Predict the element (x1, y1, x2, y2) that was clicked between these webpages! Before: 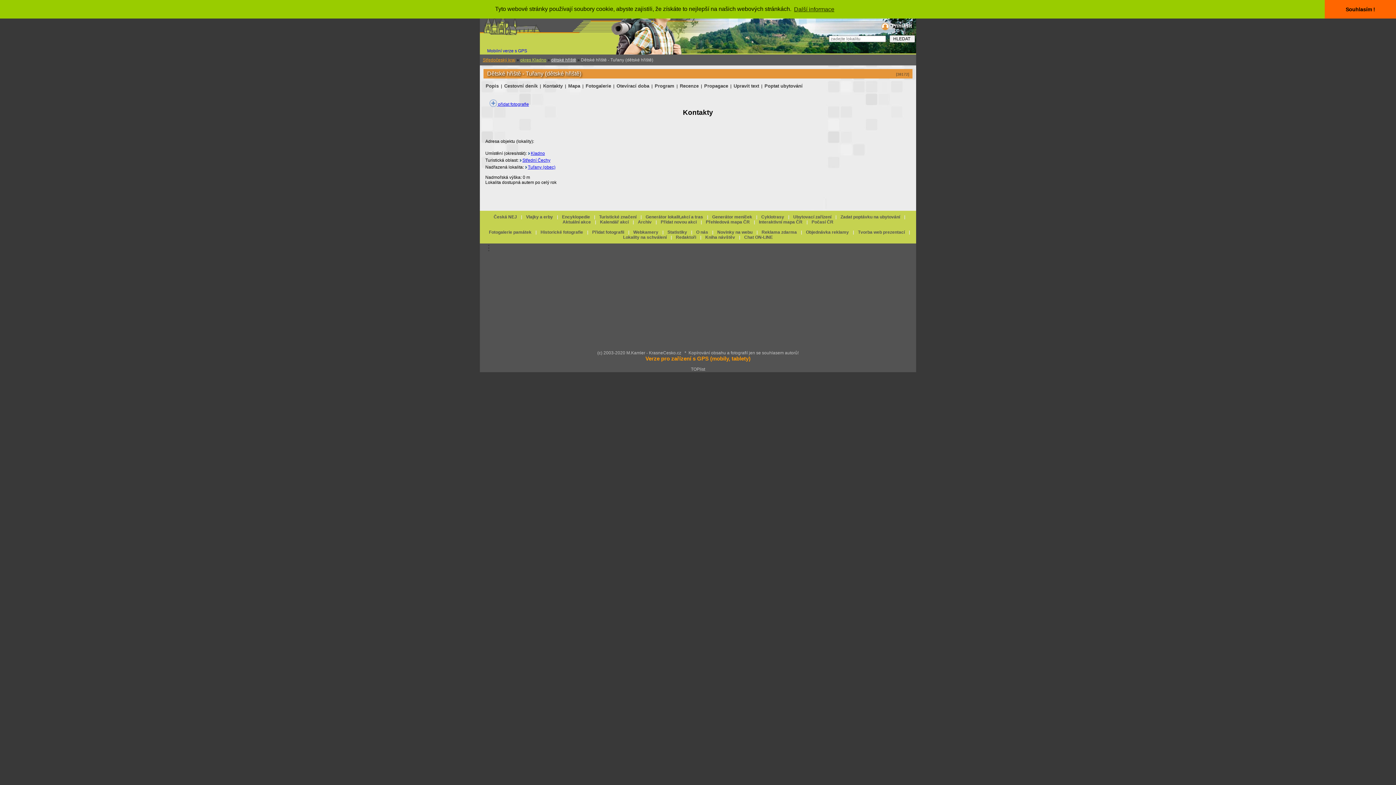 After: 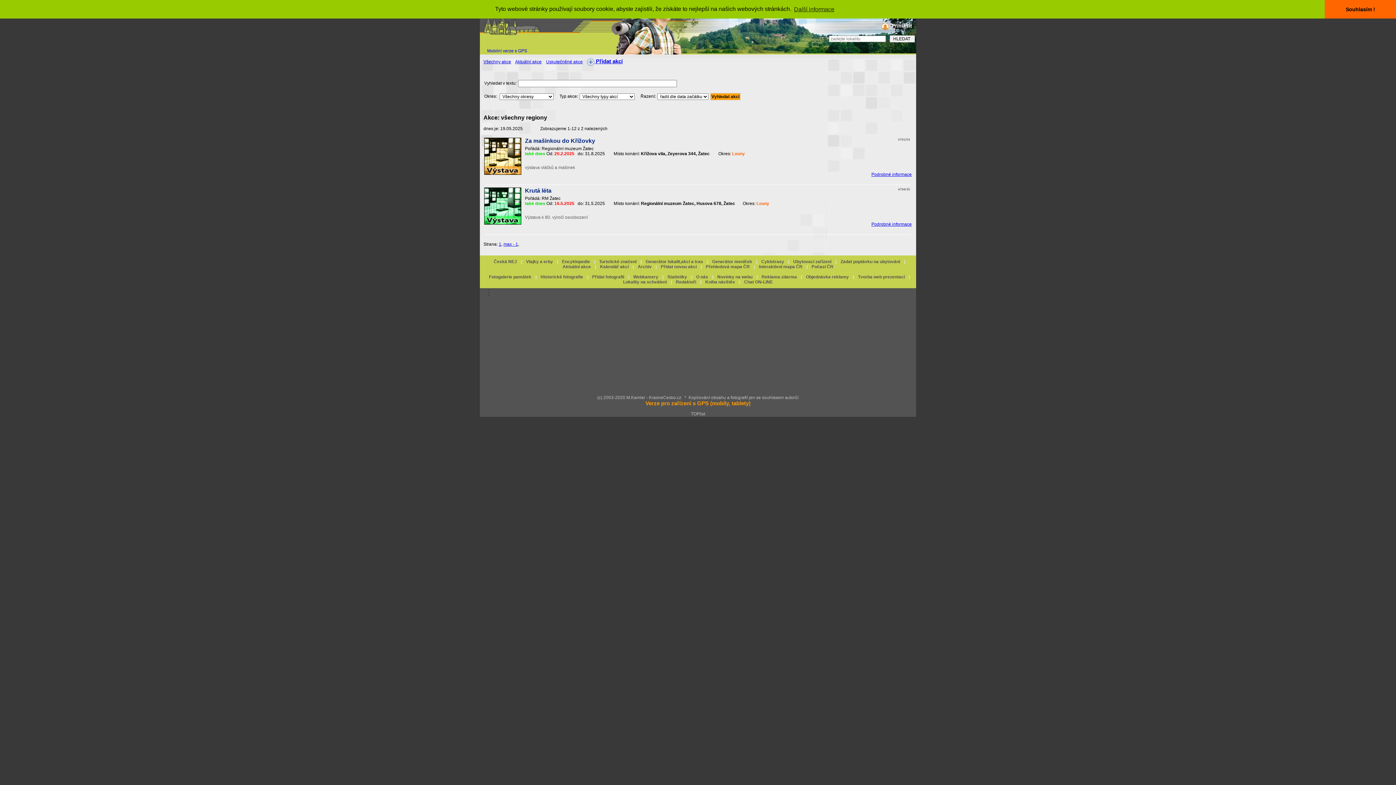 Action: label: Aktuální akce bbox: (562, 219, 591, 224)